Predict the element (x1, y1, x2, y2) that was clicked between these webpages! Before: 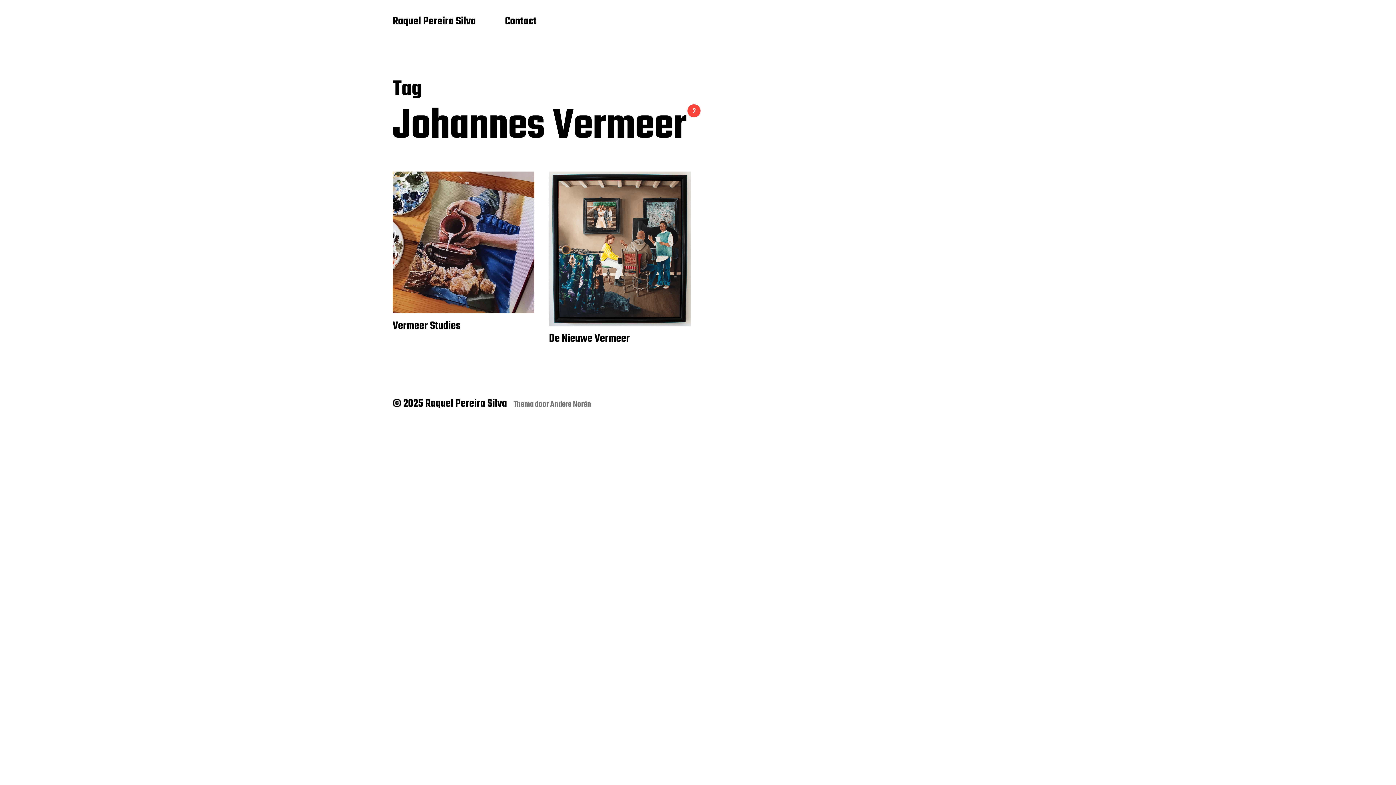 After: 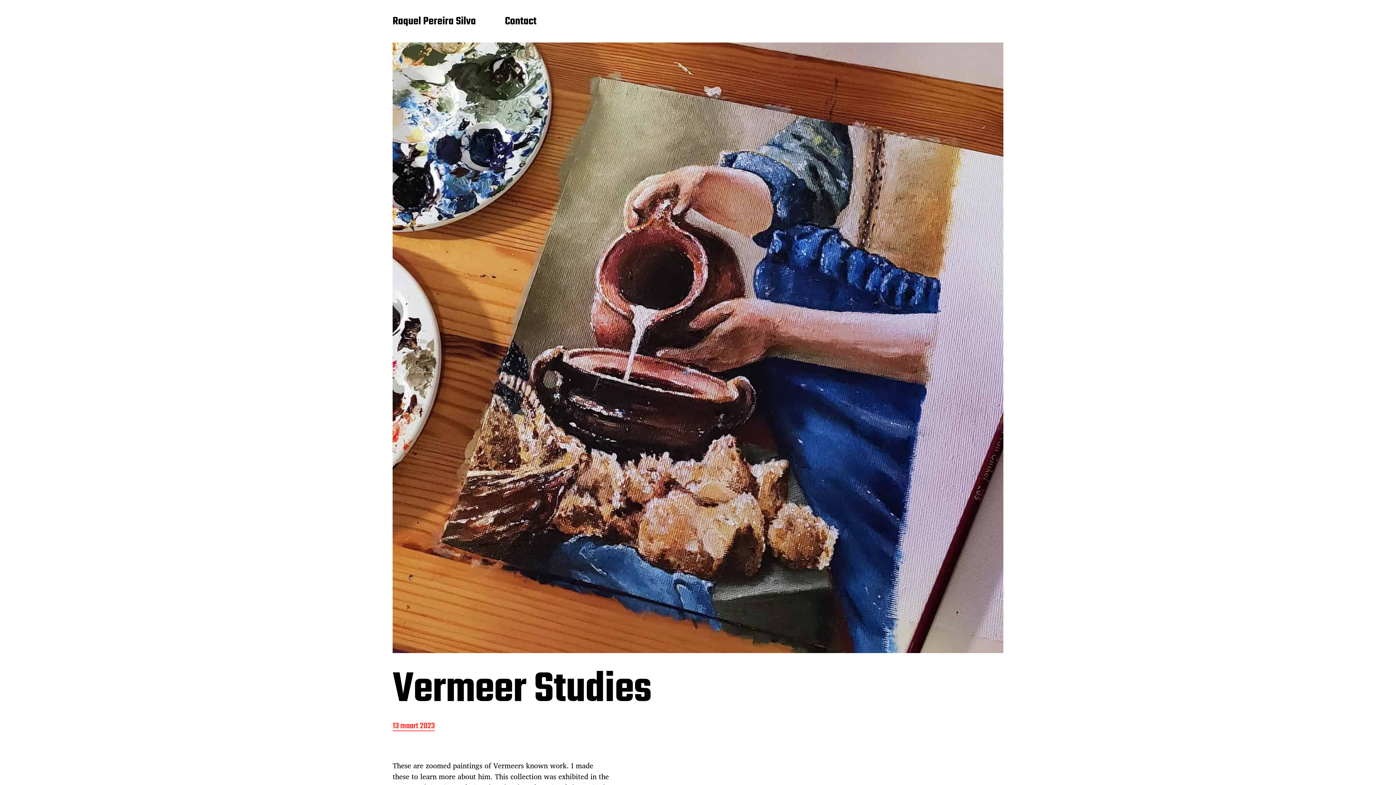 Action: bbox: (392, 171, 534, 313)